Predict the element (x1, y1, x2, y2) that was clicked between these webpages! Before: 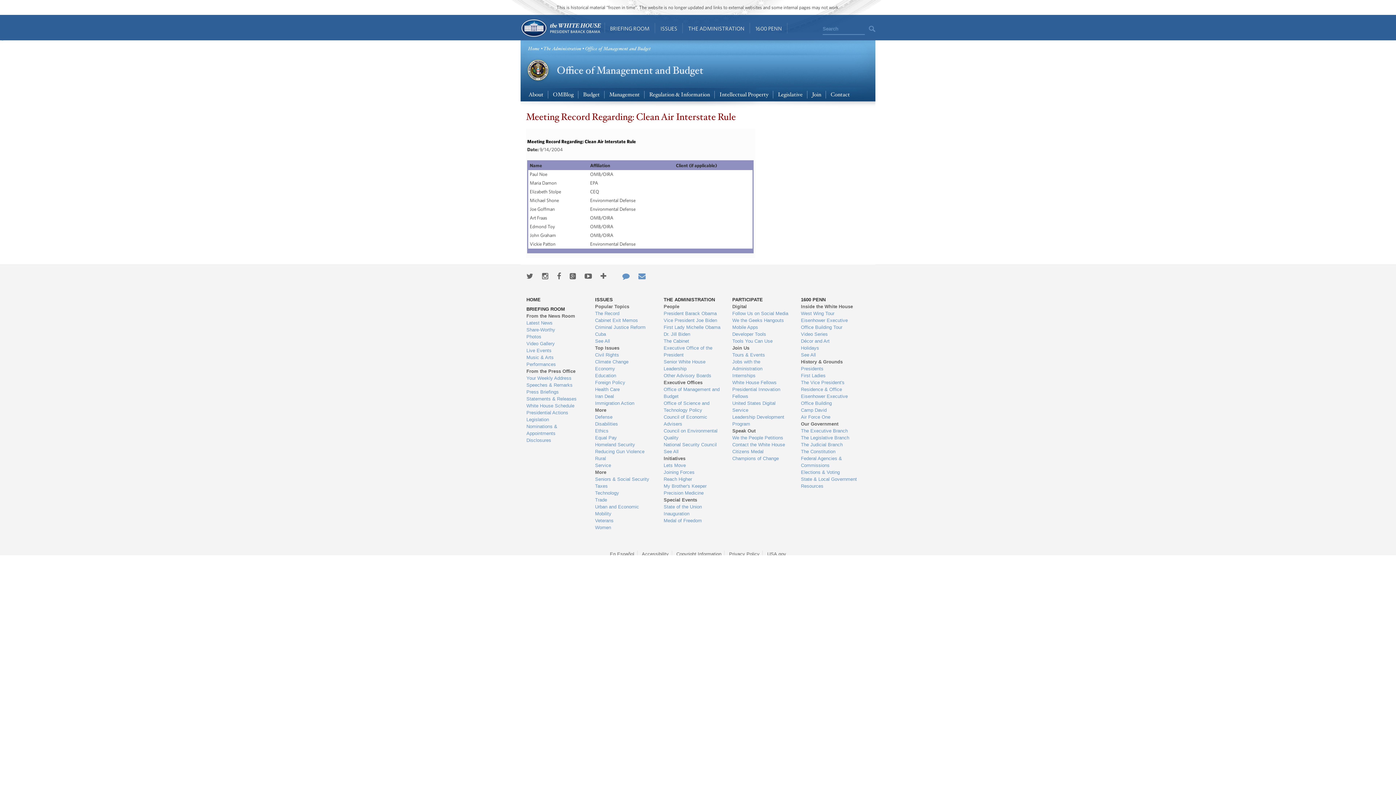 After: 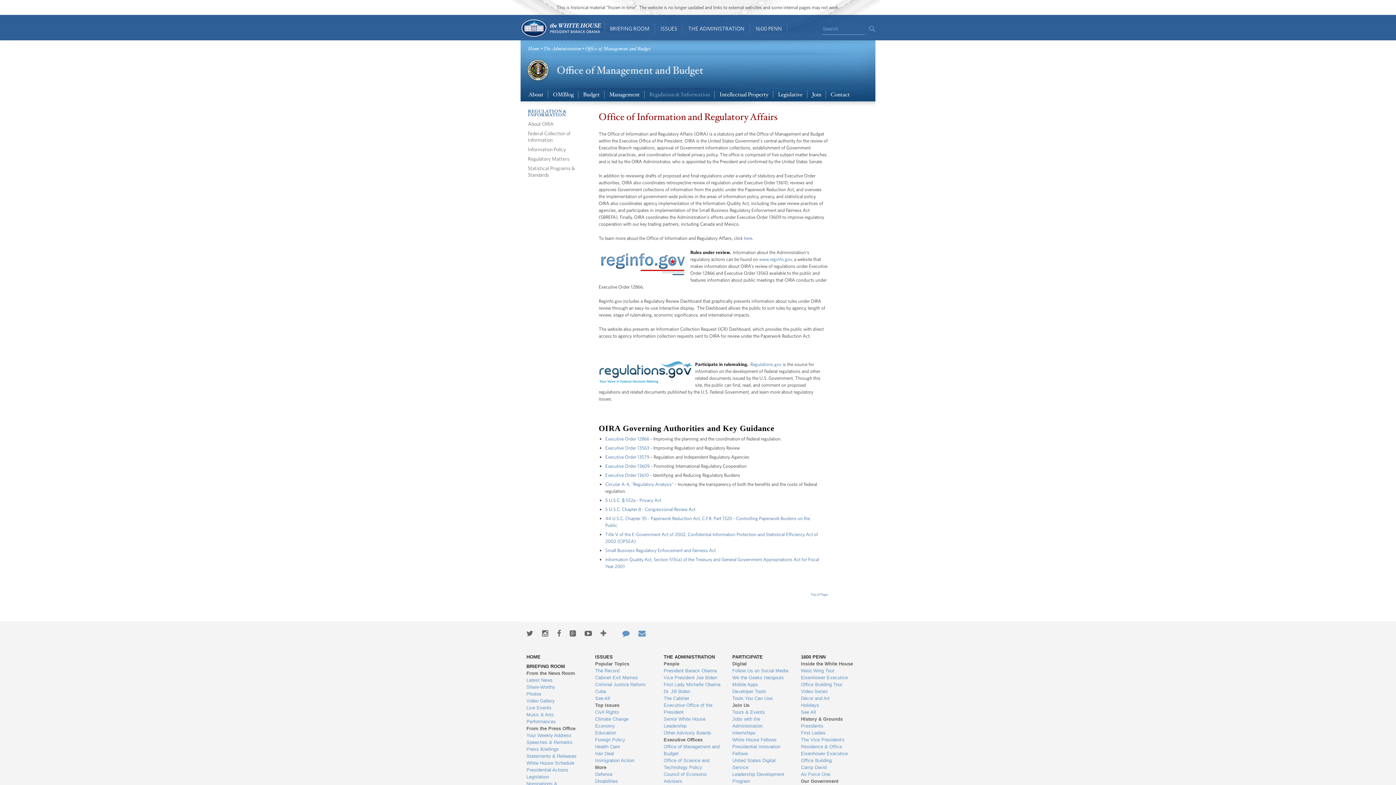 Action: bbox: (645, 90, 714, 99) label: Regulation & Information